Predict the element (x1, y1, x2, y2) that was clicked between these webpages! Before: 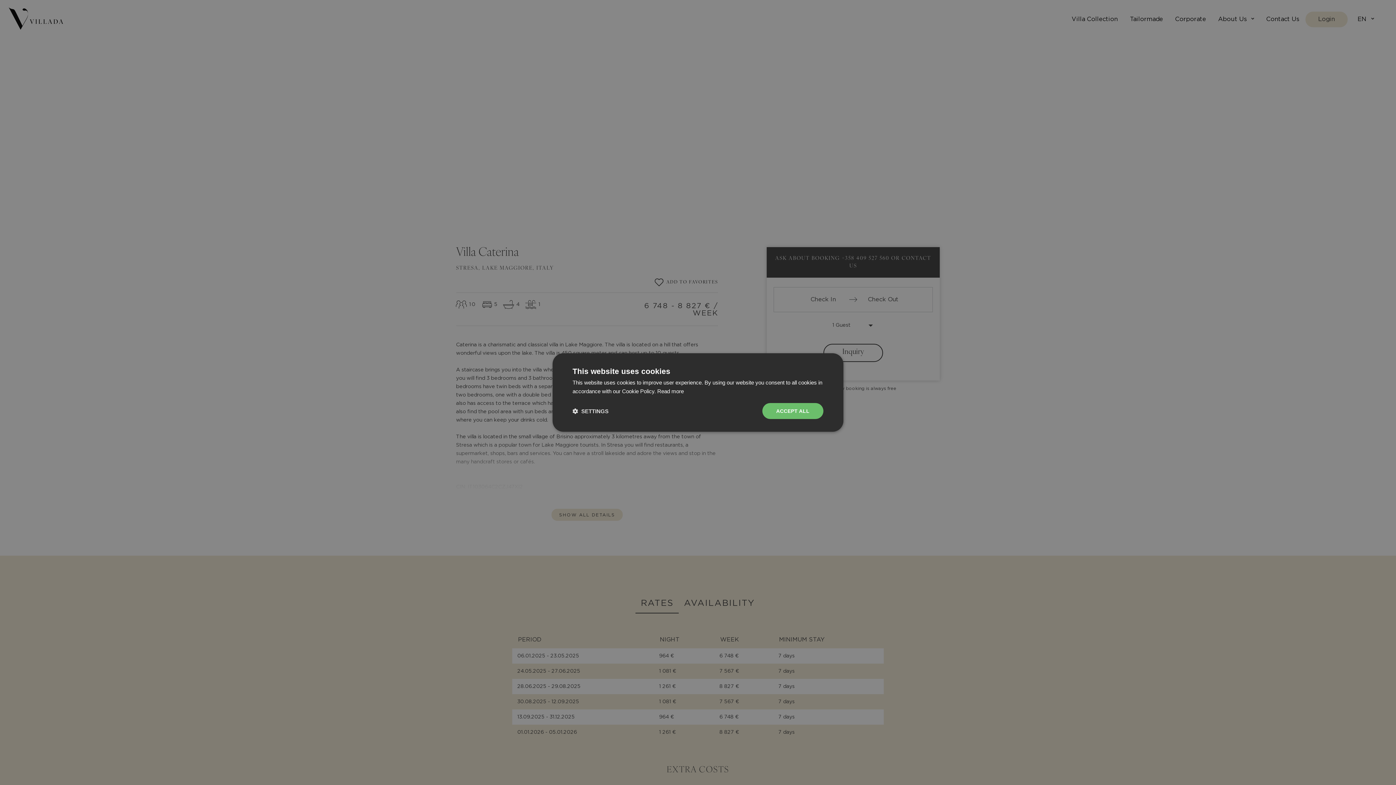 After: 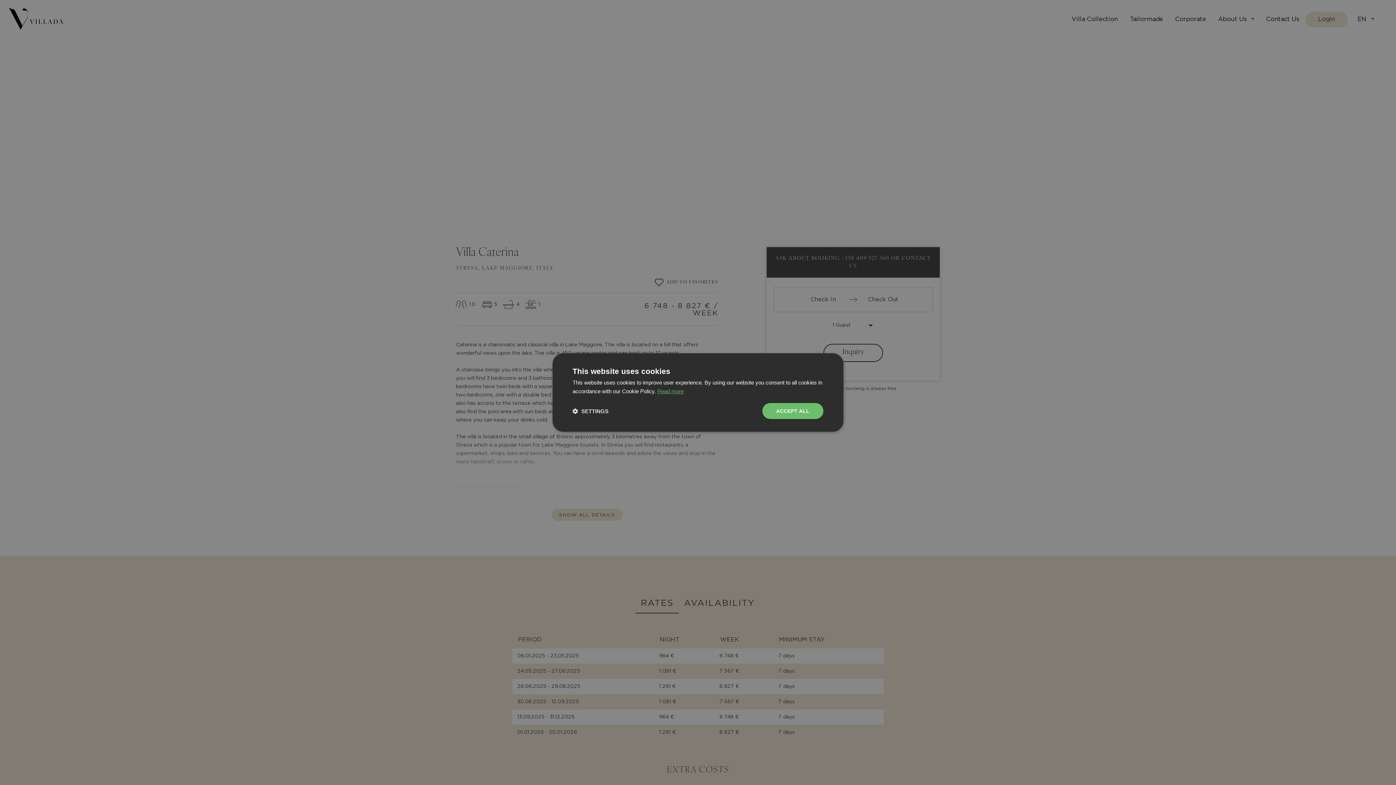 Action: label: Read more, opens a new window bbox: (657, 388, 684, 394)